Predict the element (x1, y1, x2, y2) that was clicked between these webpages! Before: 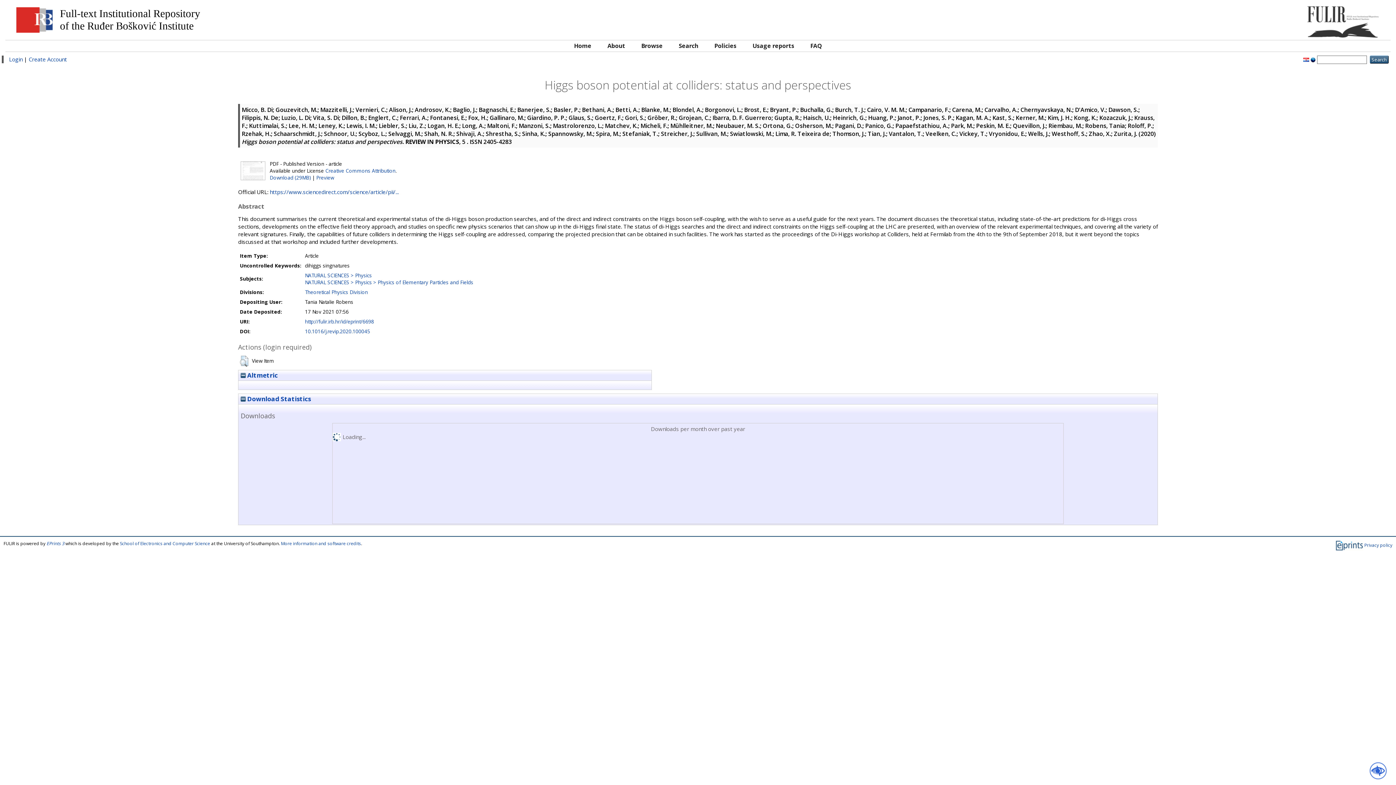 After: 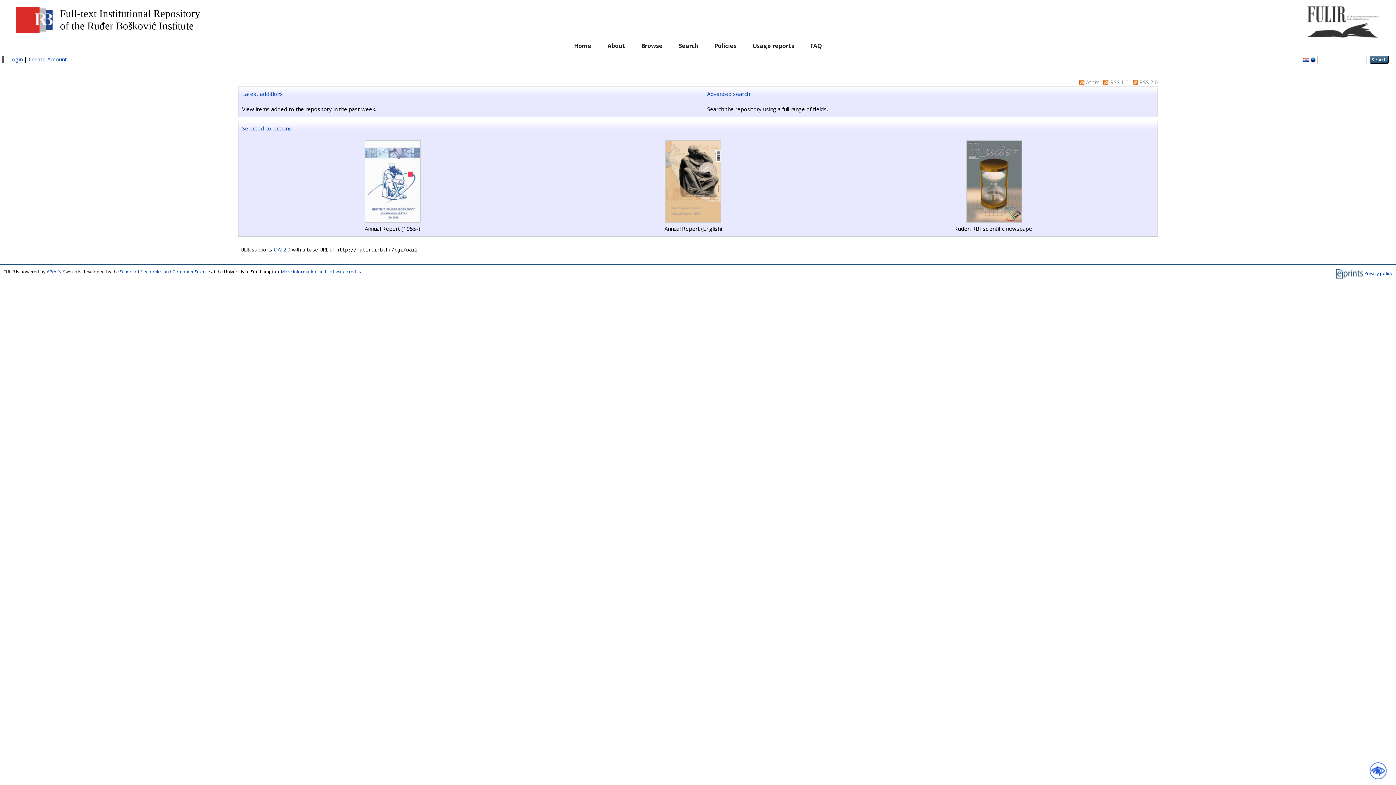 Action: bbox: (1041, 0, 1385, 38)